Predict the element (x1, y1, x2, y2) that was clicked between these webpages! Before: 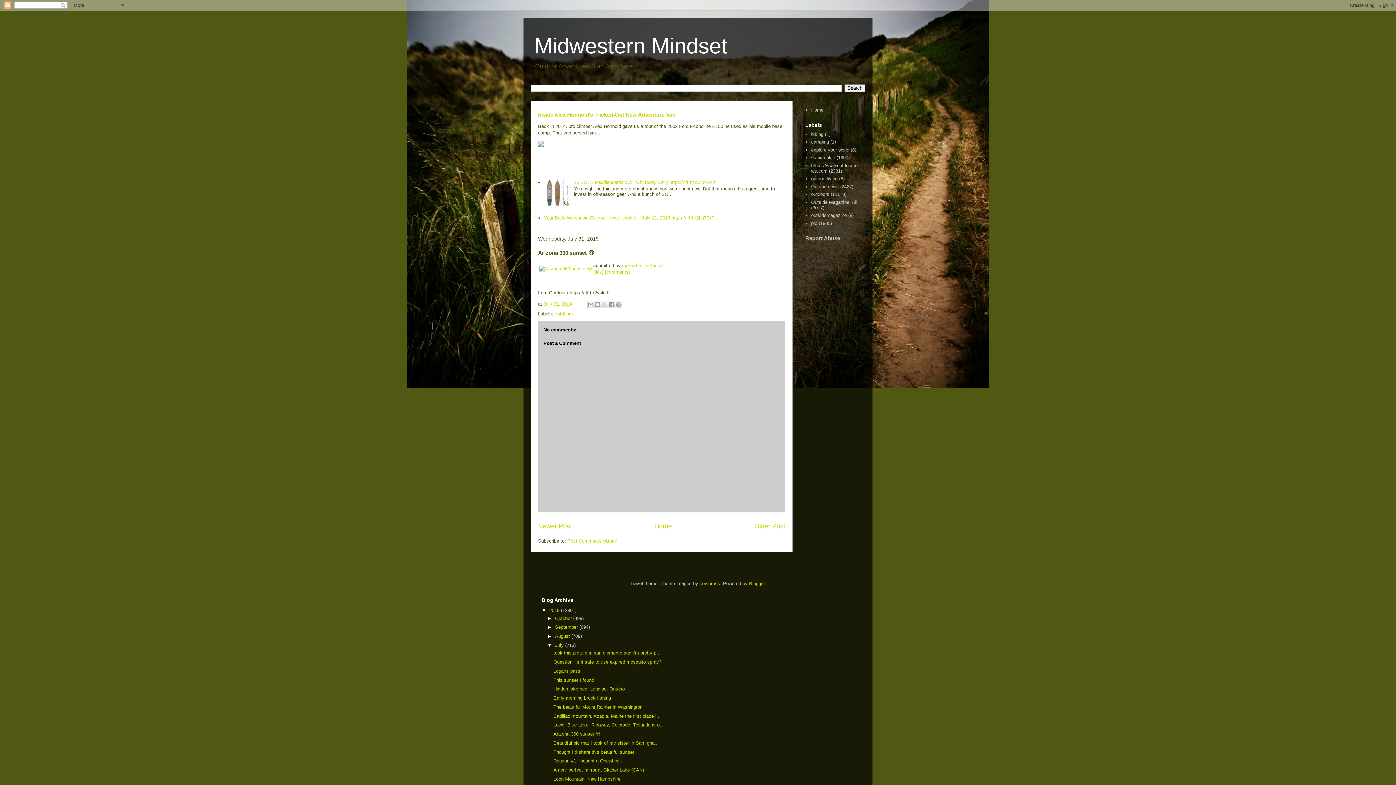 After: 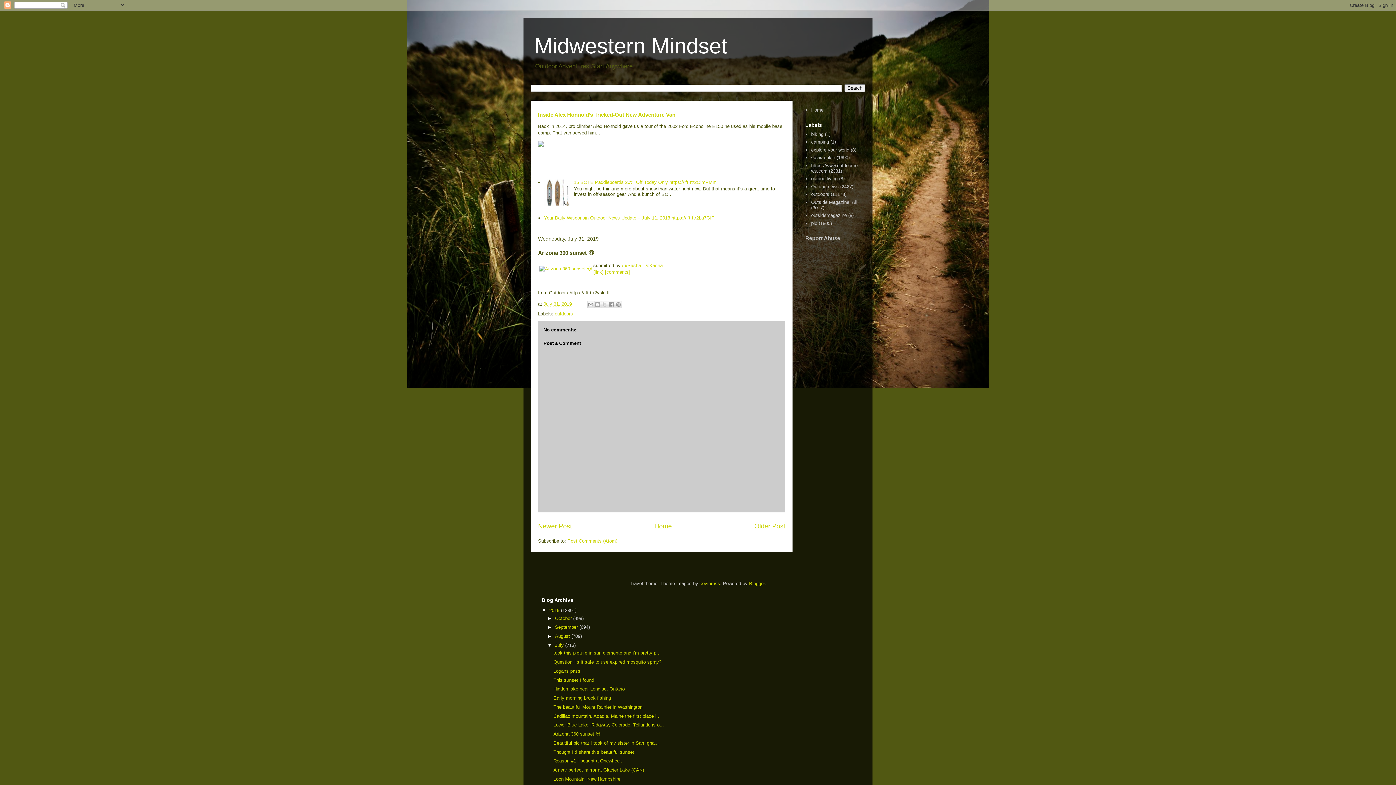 Action: bbox: (567, 538, 617, 543) label: Post Comments (Atom)